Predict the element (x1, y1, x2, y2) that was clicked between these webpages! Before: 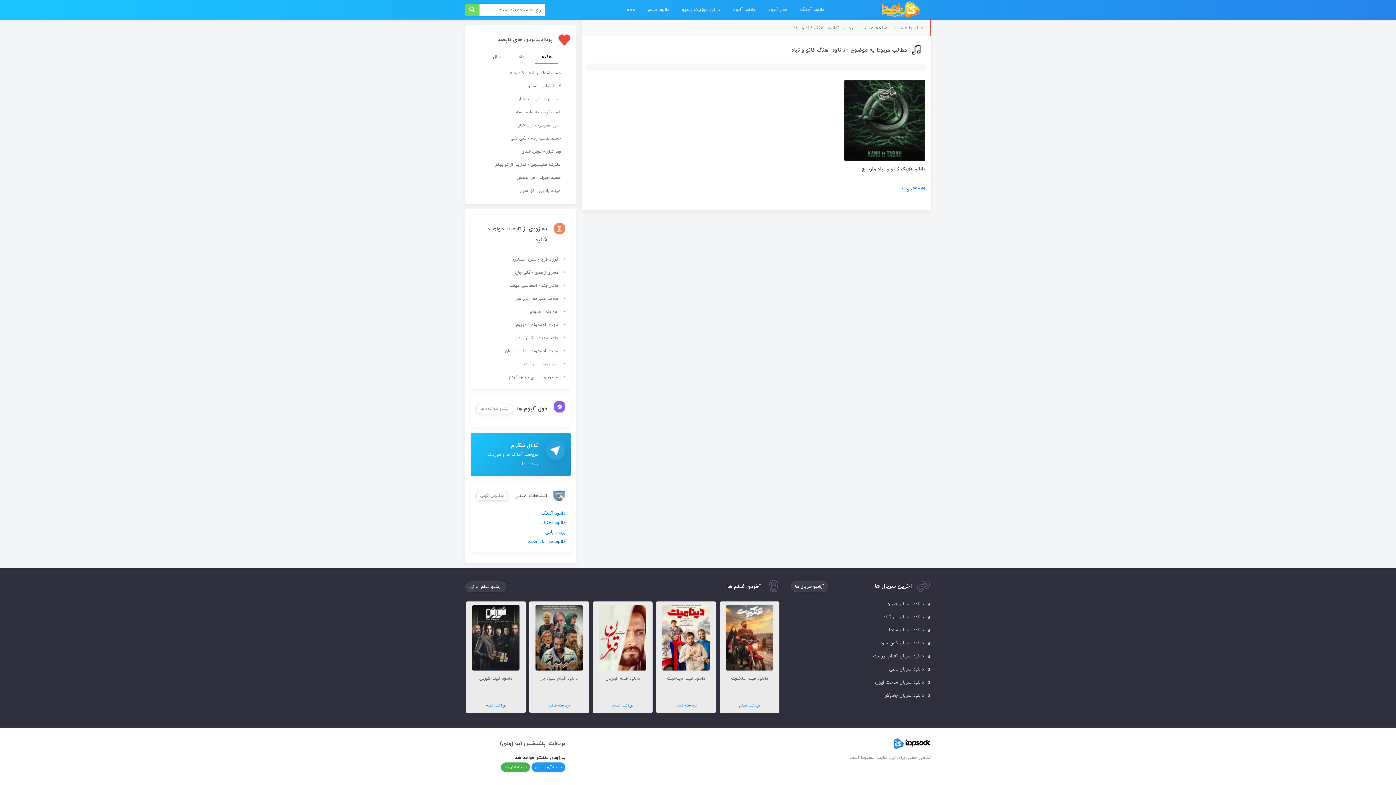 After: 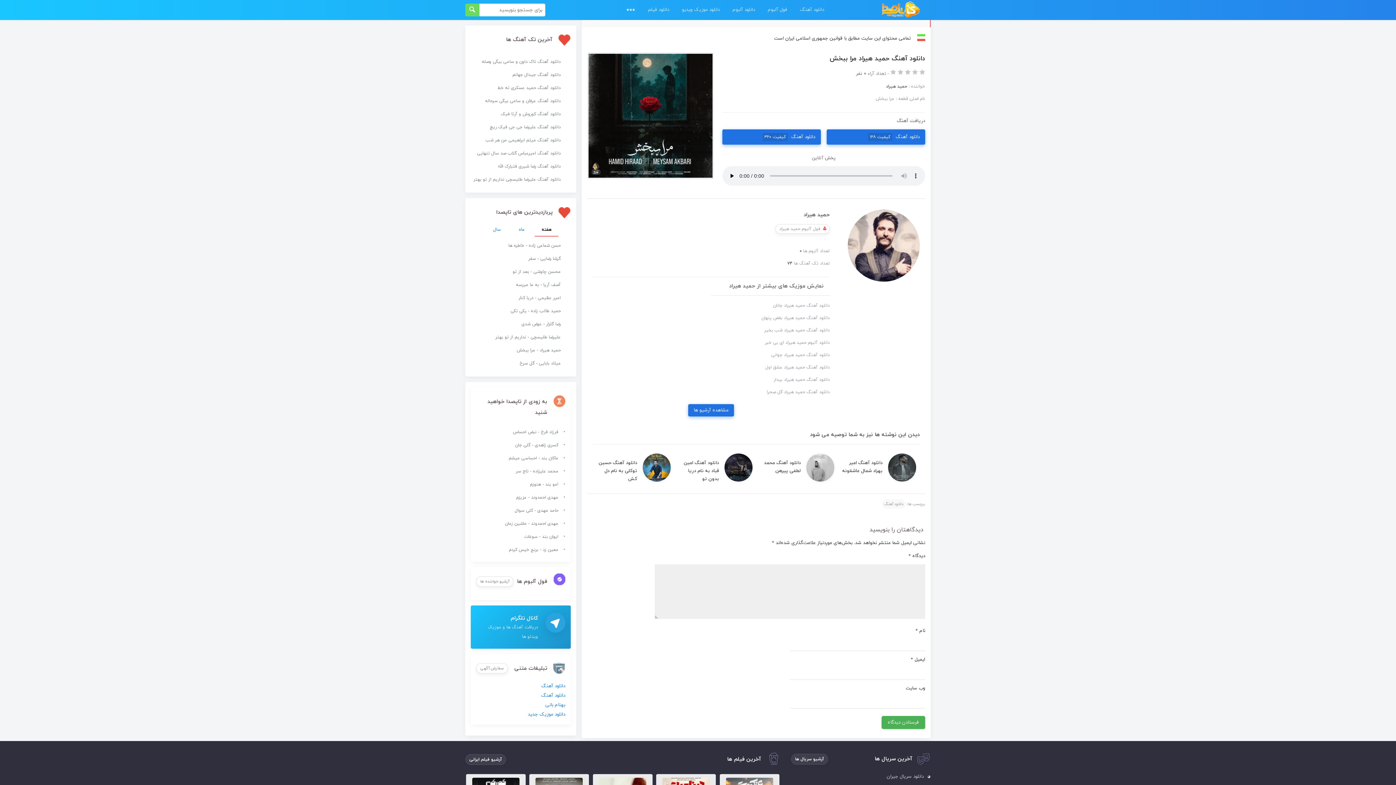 Action: label: ‌حمید هیراد - مرا ببخش bbox: (470, 174, 560, 181)